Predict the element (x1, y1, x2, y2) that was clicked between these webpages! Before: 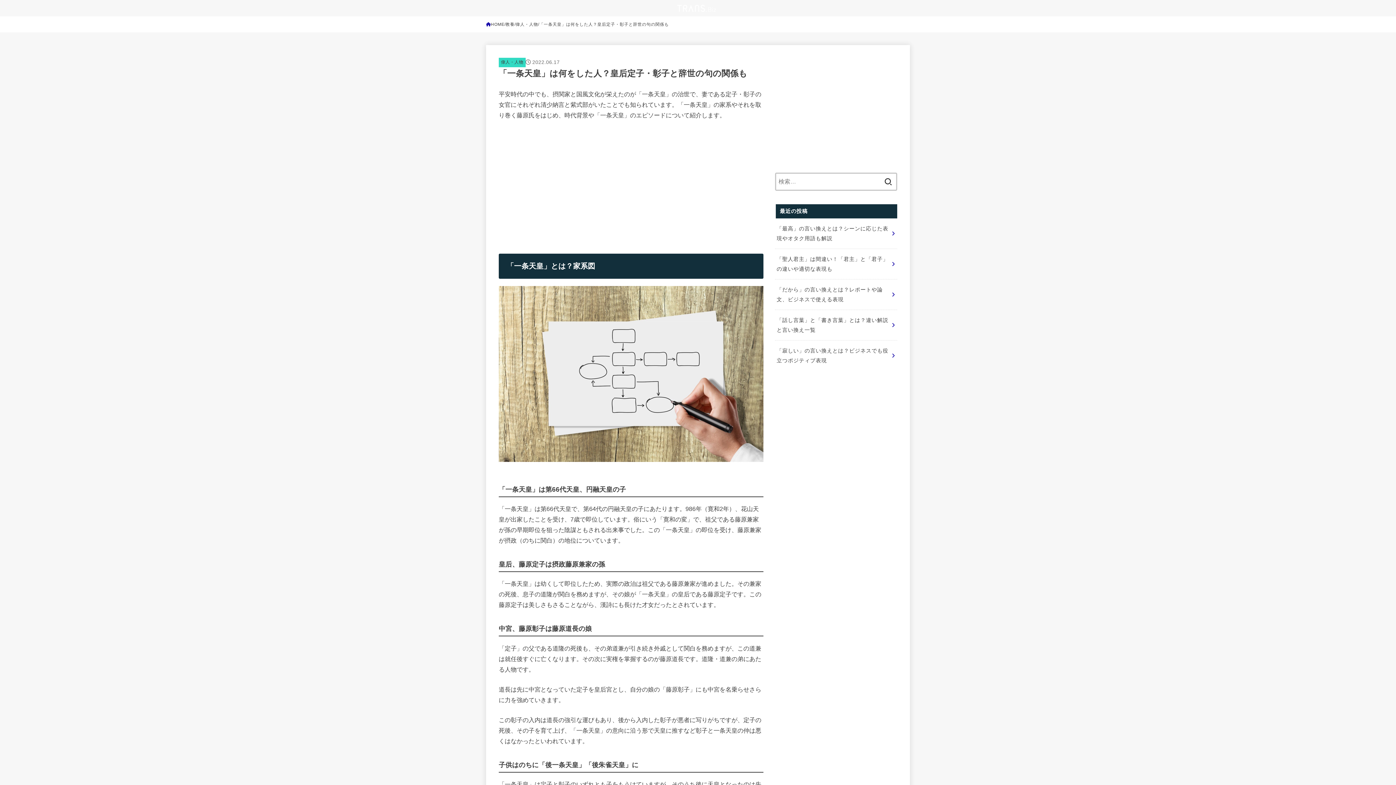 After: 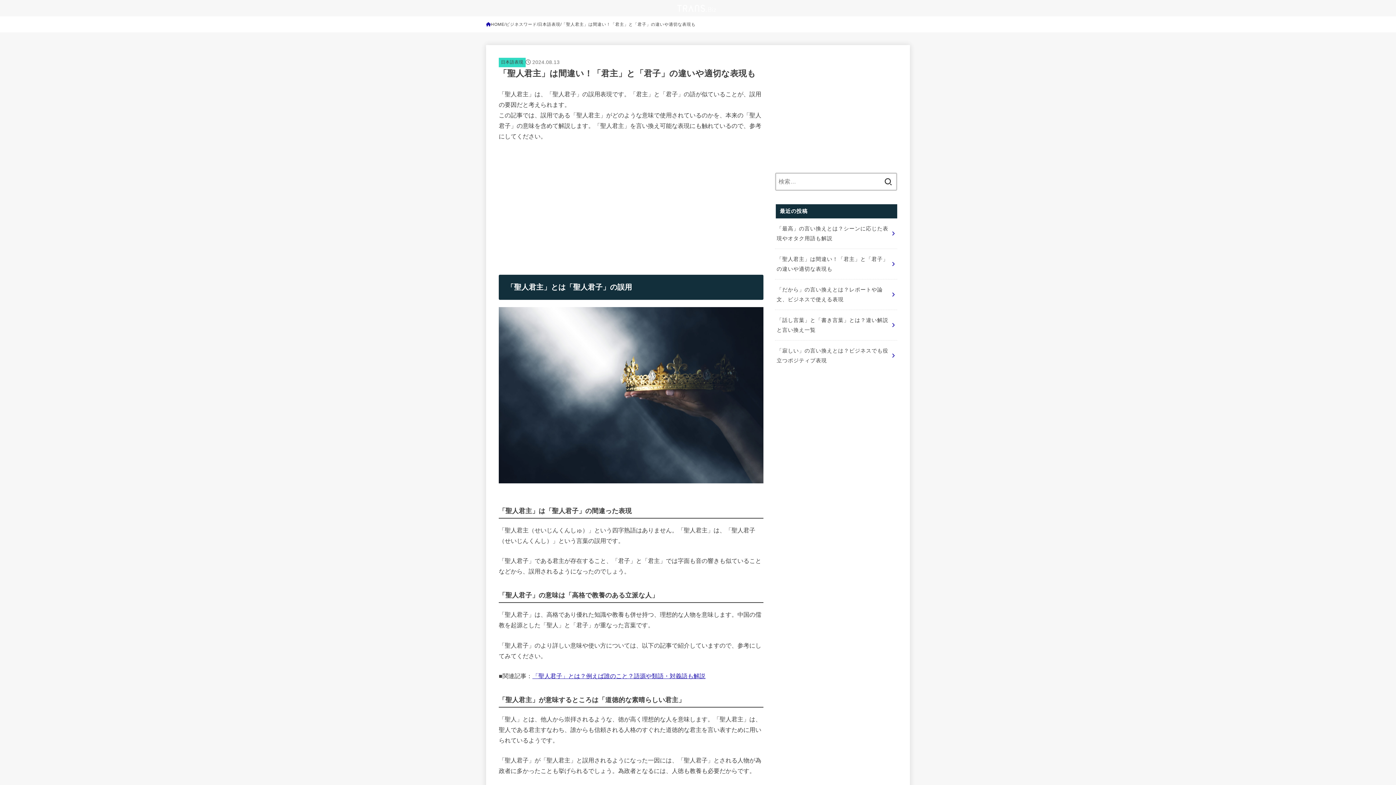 Action: bbox: (775, 249, 897, 279) label: 「聖人君主」は間違い！「君主」と「君子」の違いや適切な表現も